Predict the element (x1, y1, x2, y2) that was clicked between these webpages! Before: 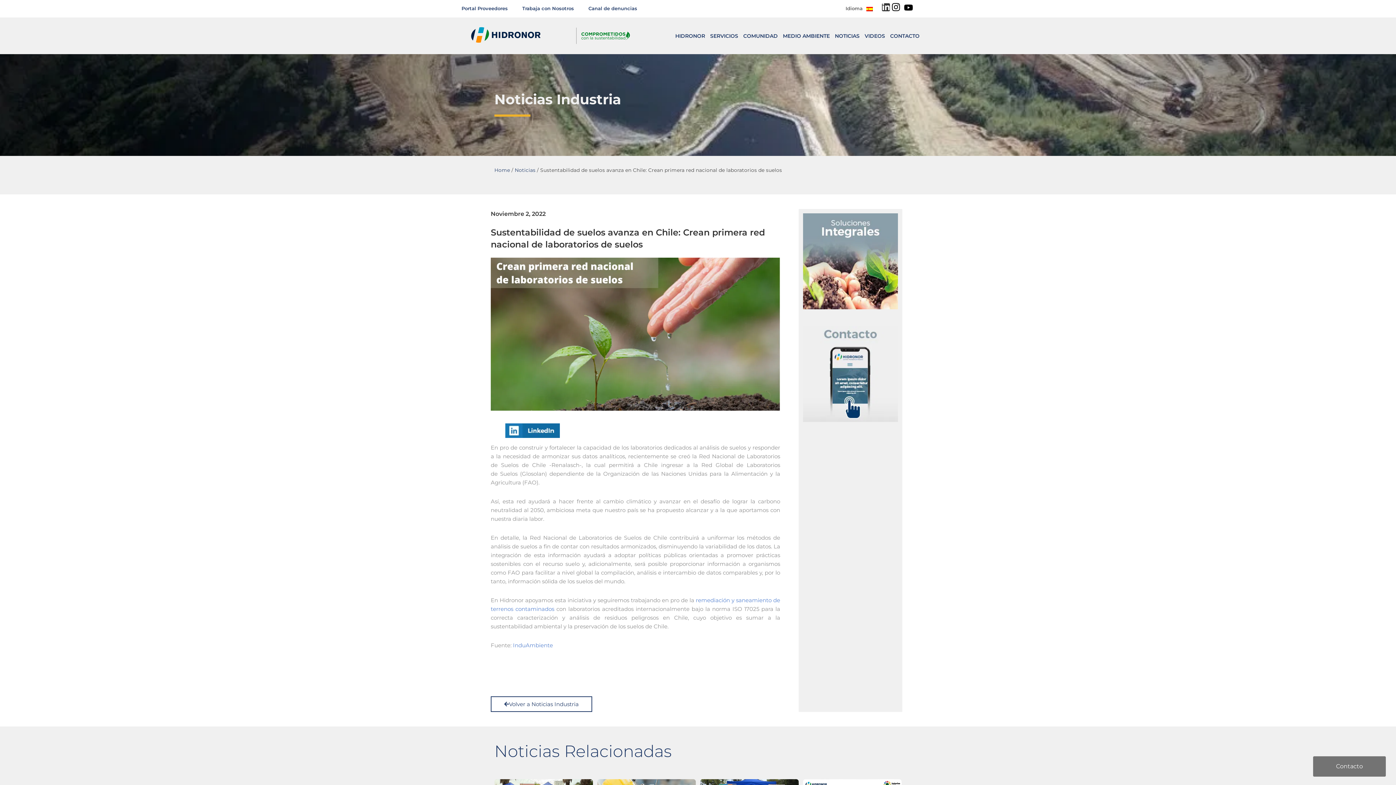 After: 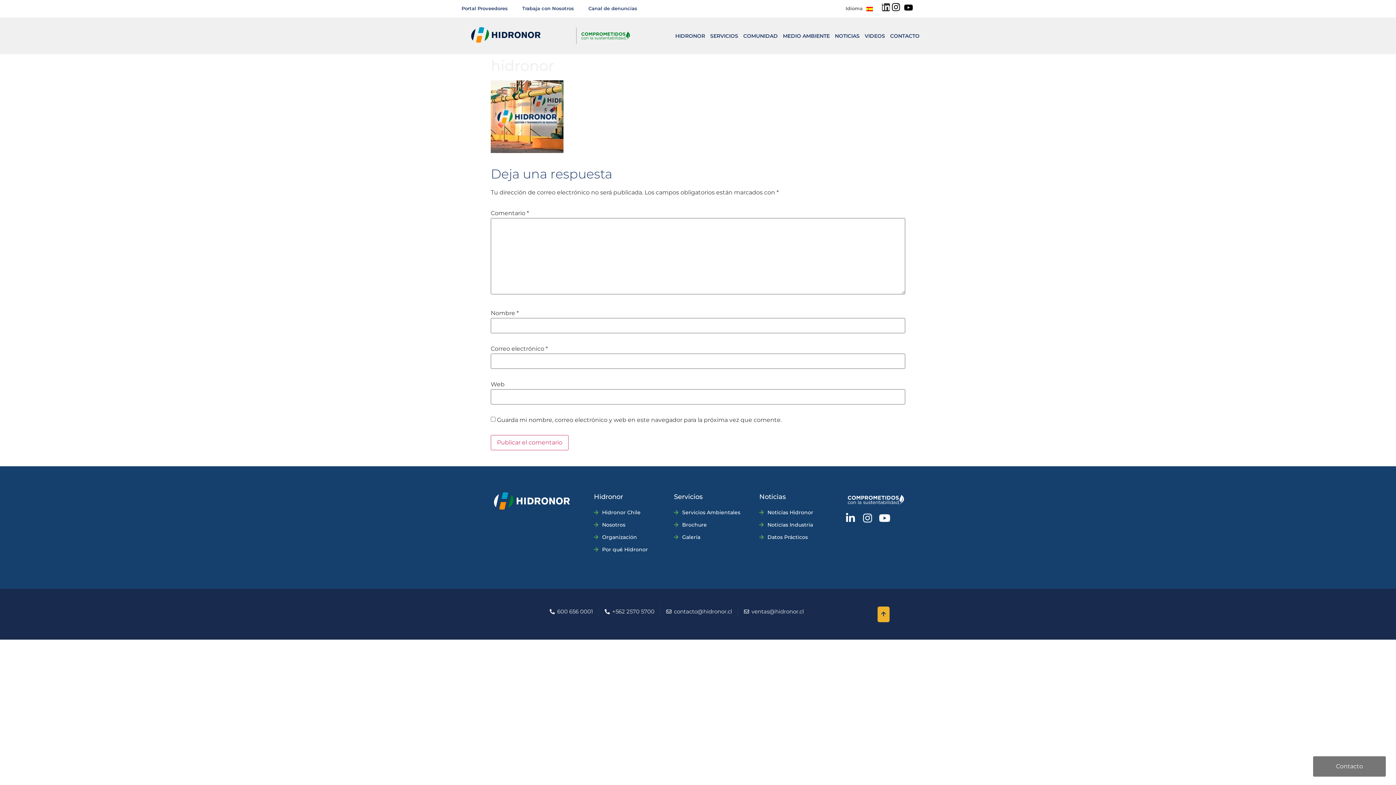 Action: bbox: (803, 326, 898, 422)